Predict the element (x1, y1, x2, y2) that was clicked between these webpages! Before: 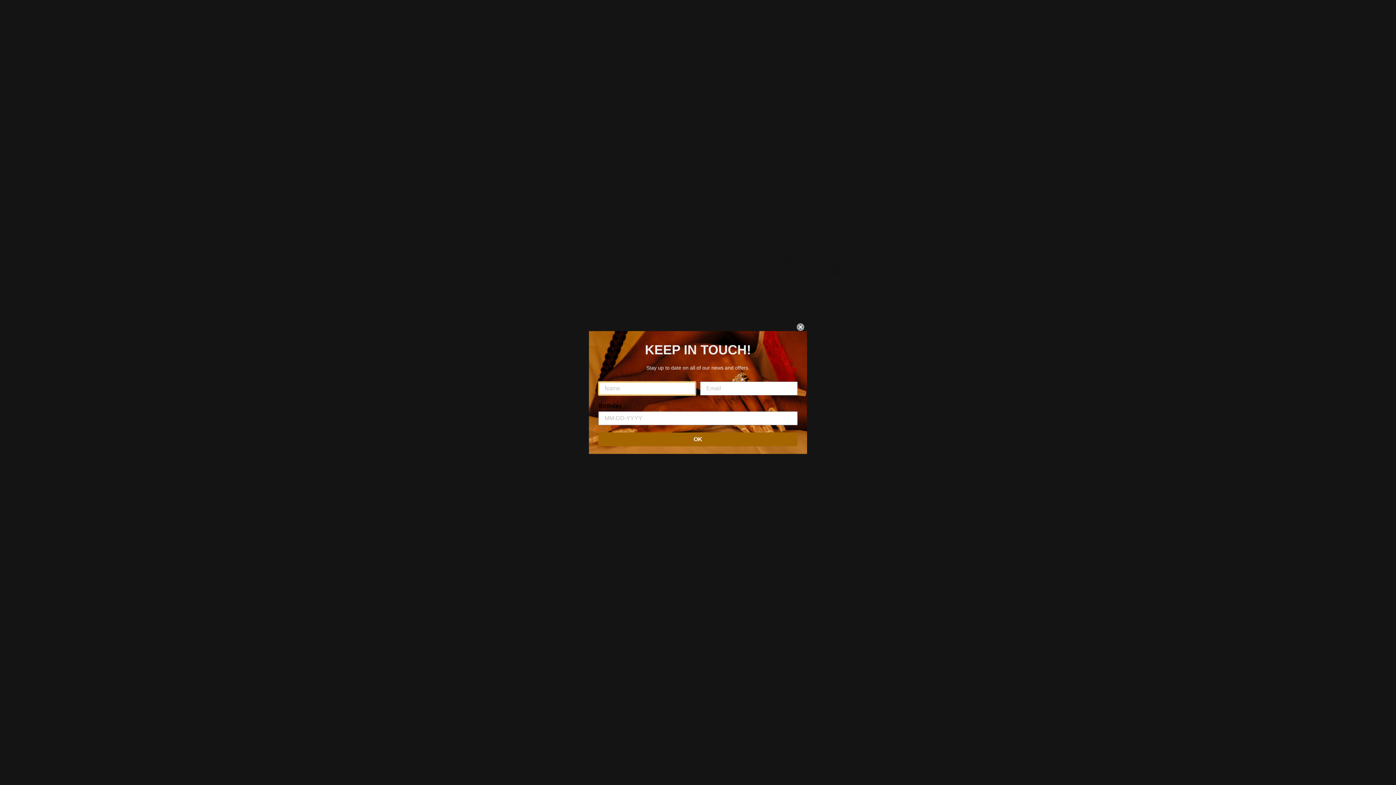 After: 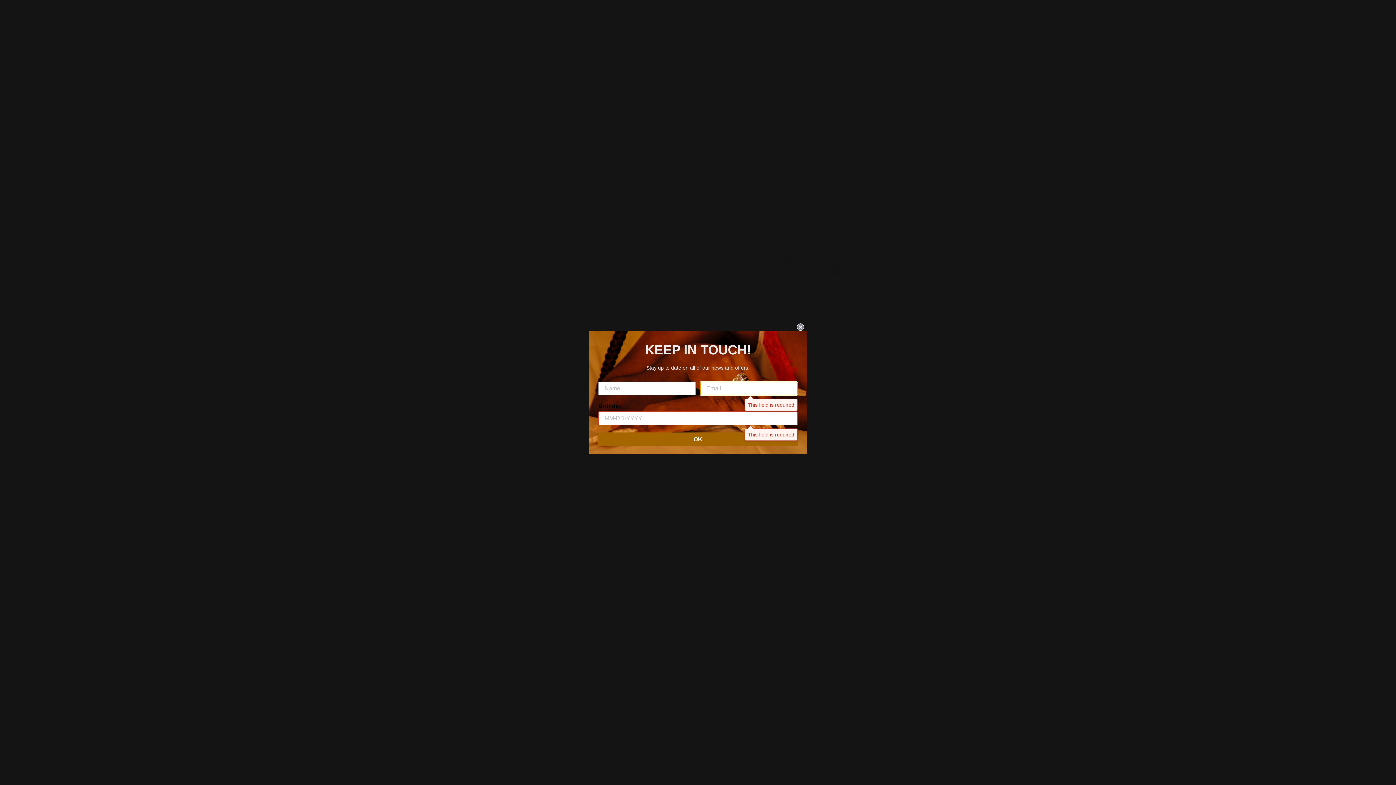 Action: bbox: (598, 432, 797, 446) label: OK